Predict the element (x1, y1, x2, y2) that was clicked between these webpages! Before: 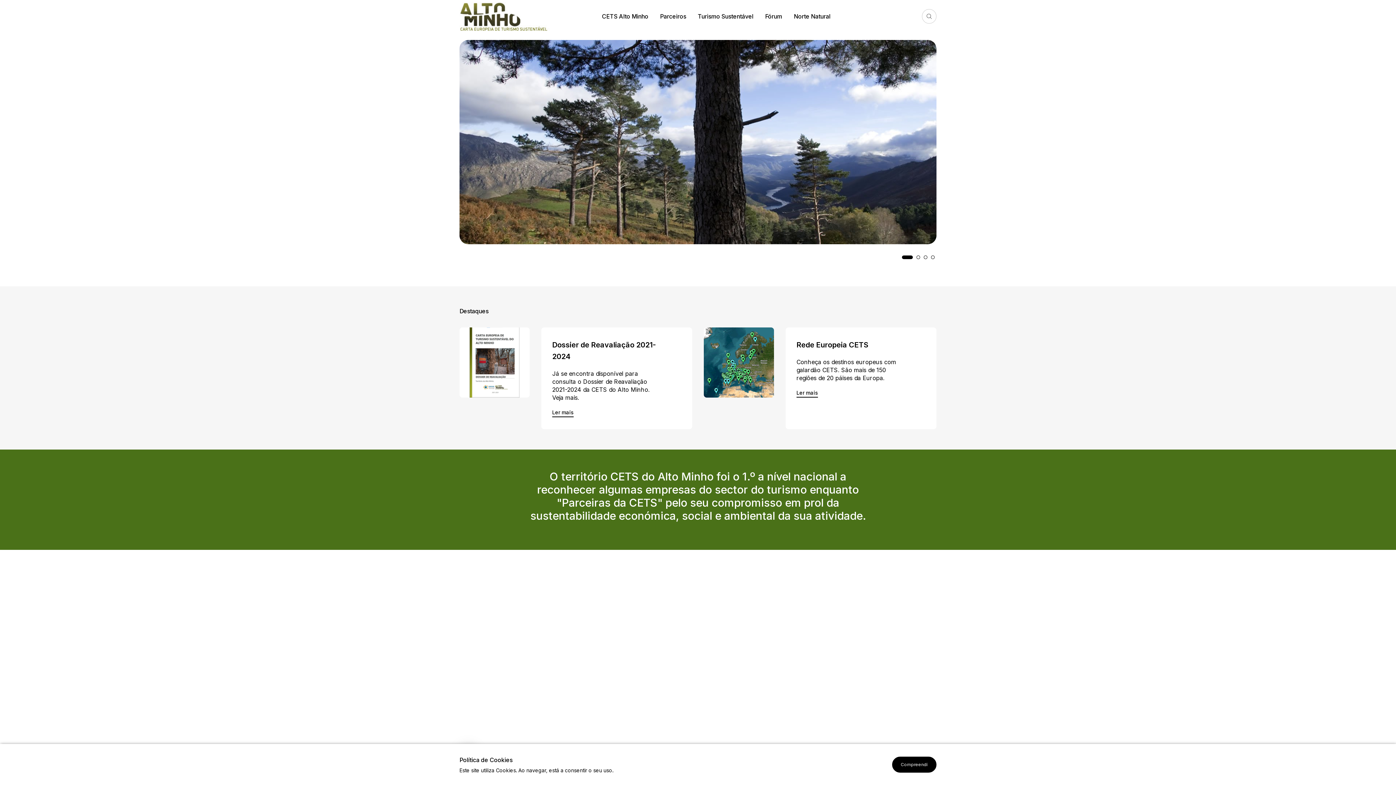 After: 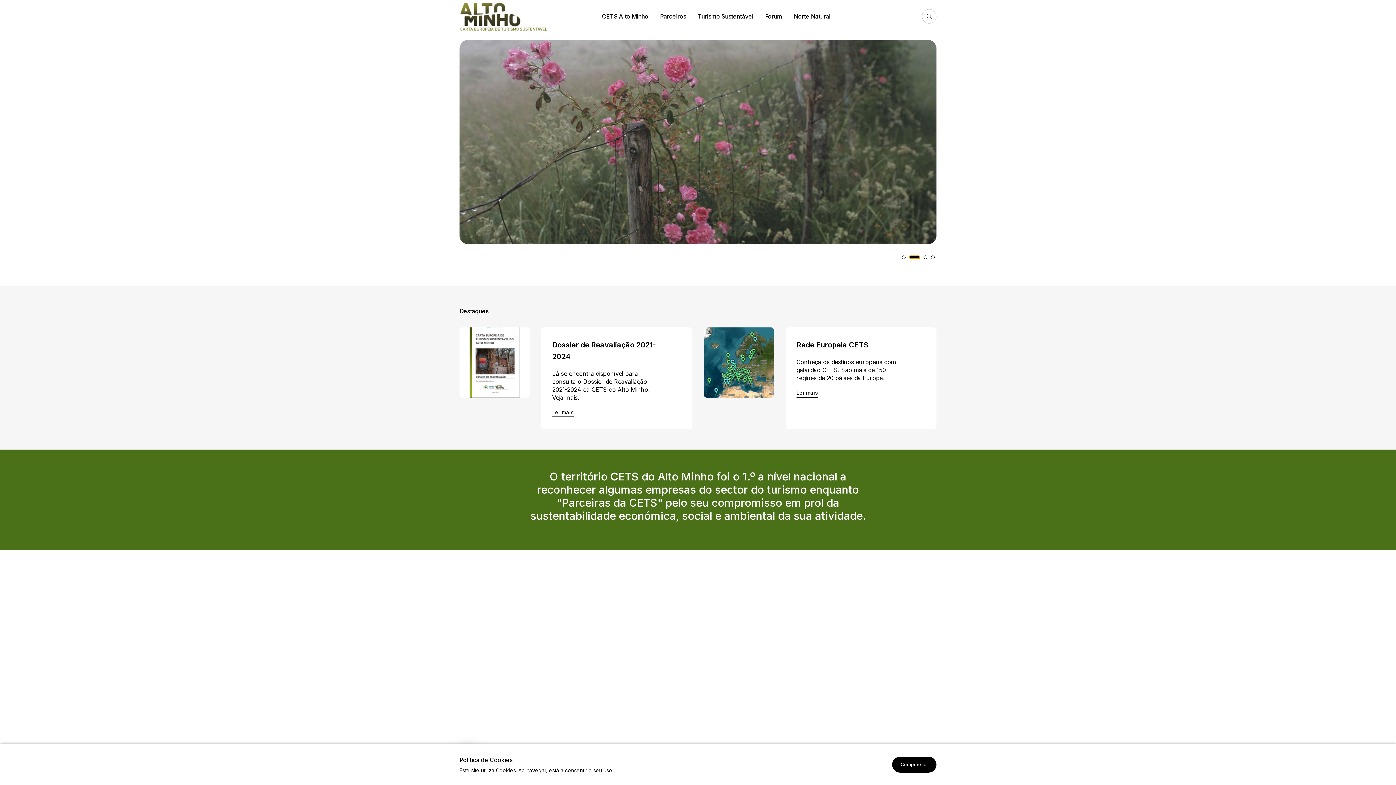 Action: bbox: (916, 255, 920, 259) label: Go to slide 2